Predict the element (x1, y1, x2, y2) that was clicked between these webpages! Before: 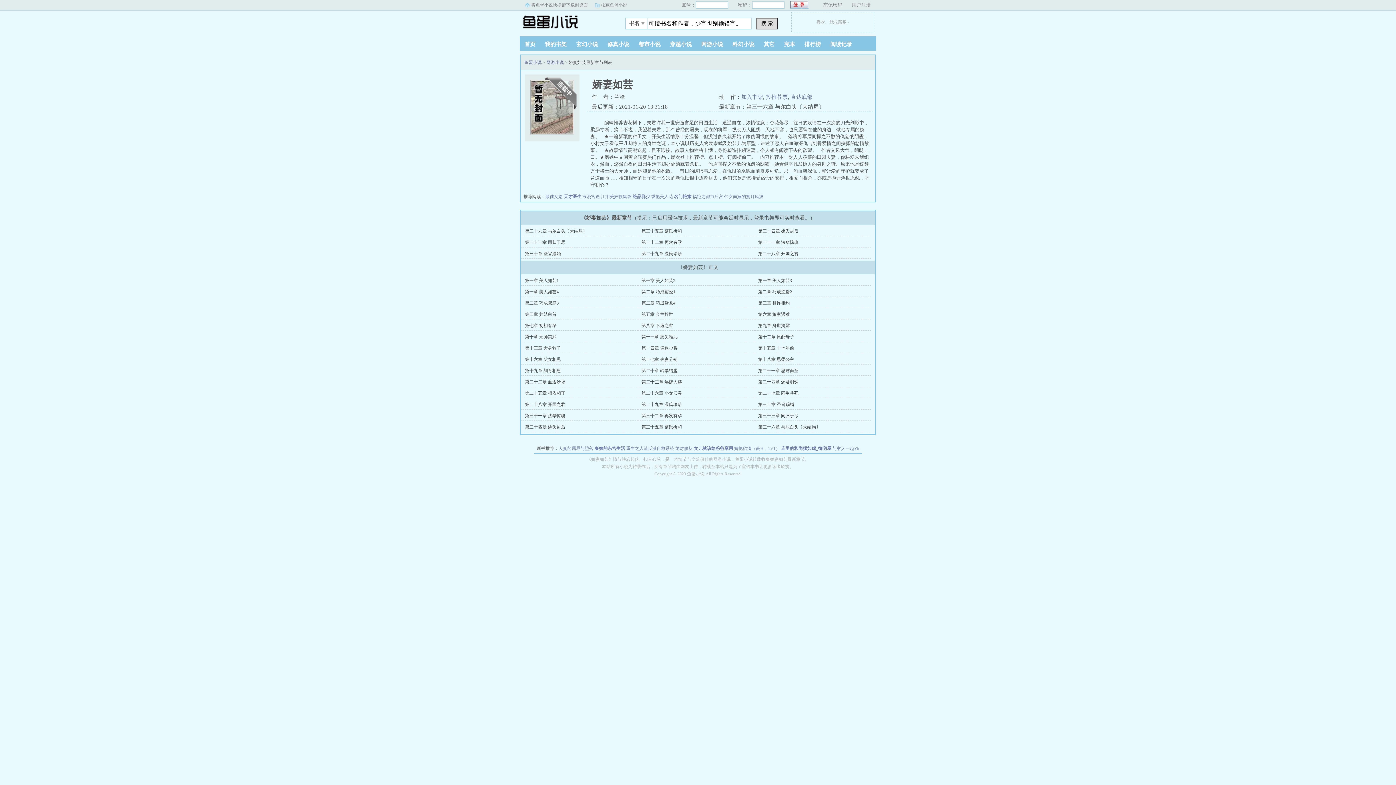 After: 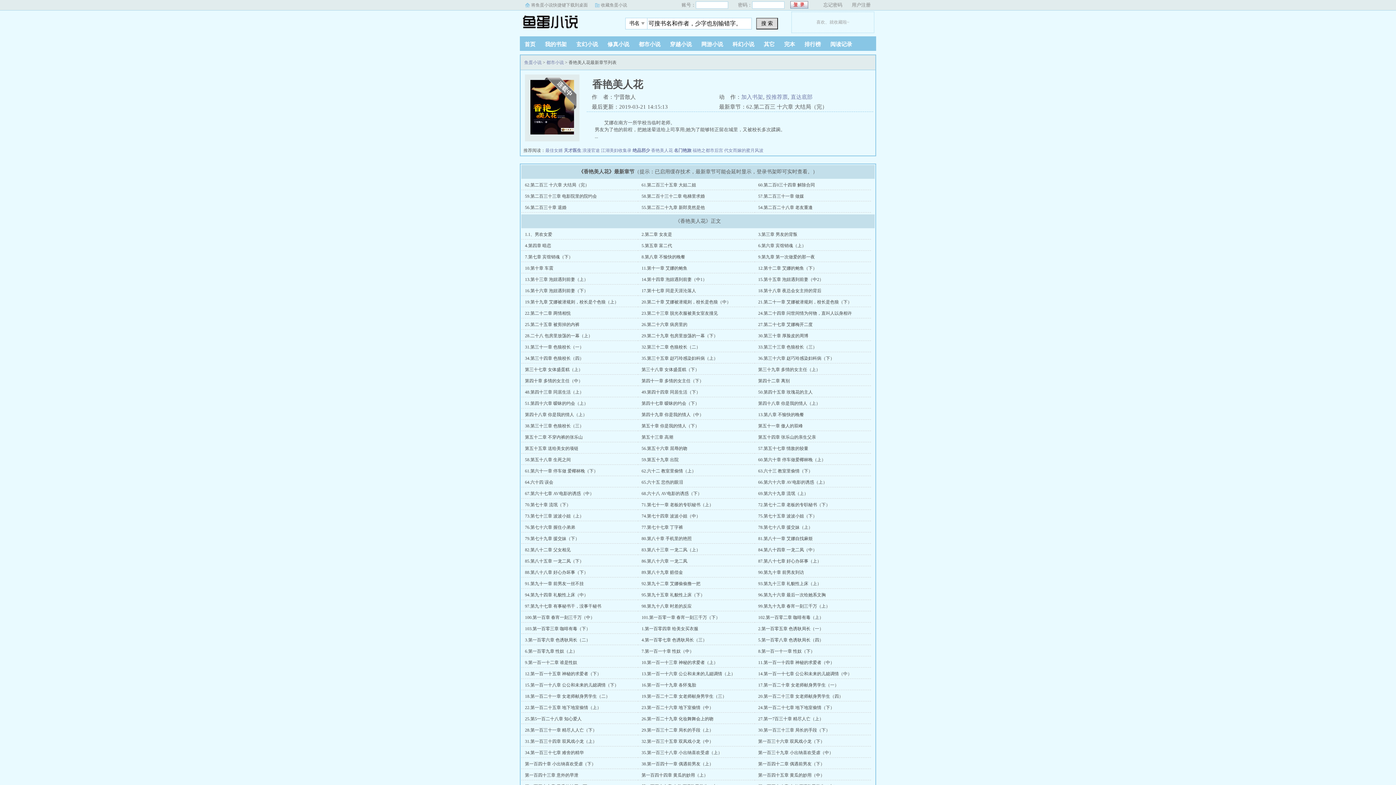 Action: bbox: (651, 194, 673, 199) label: 香艳美人花